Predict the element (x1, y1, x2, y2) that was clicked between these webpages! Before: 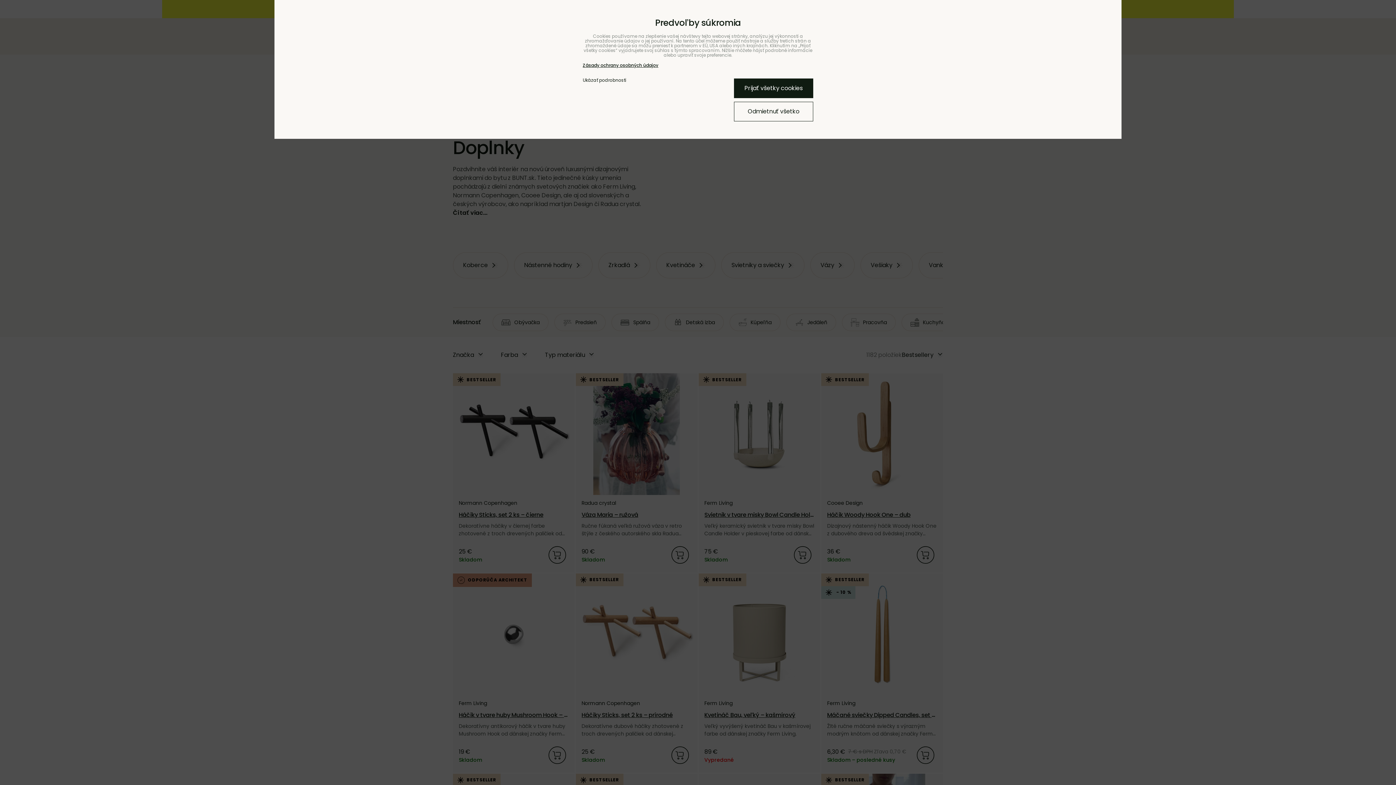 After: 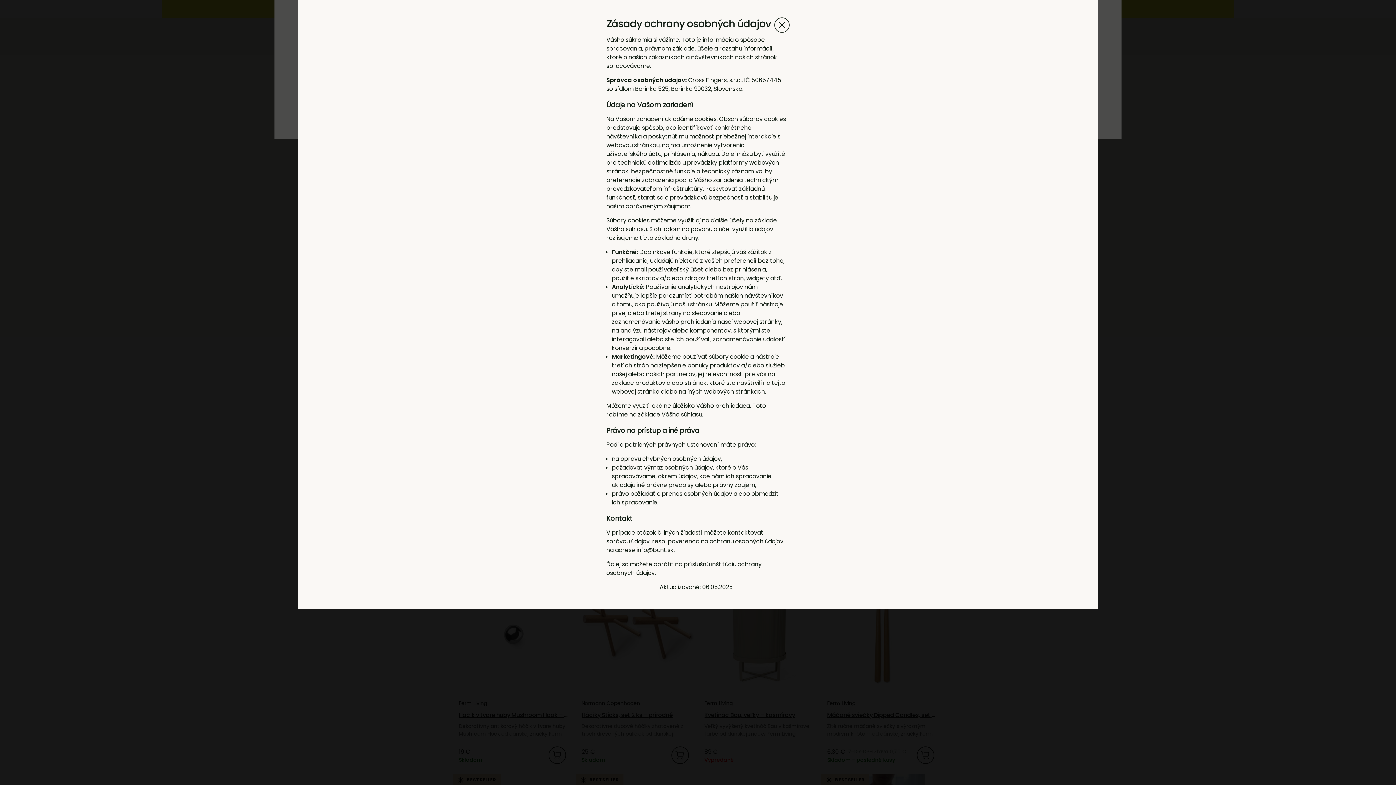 Action: label: Zásady ochrany osobných údajov bbox: (582, 62, 658, 68)